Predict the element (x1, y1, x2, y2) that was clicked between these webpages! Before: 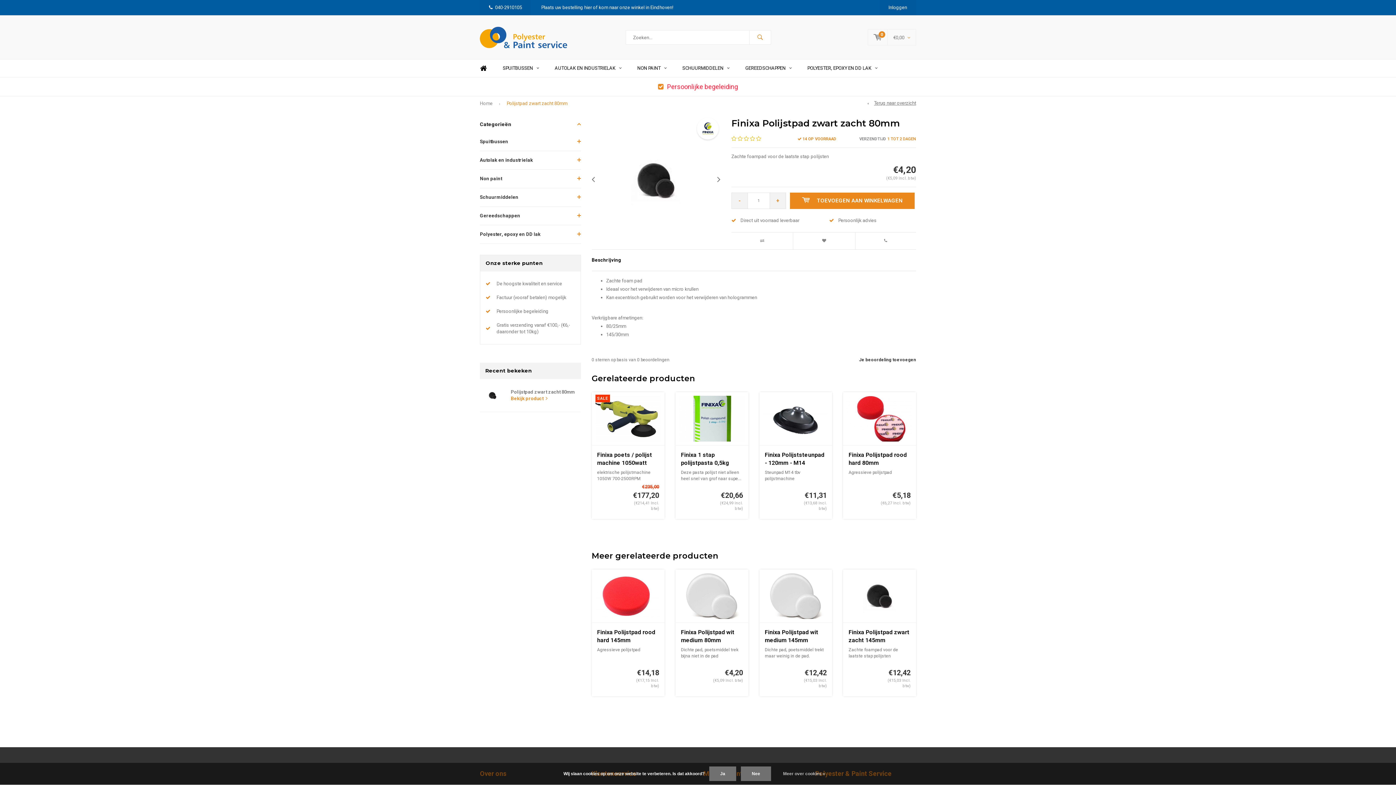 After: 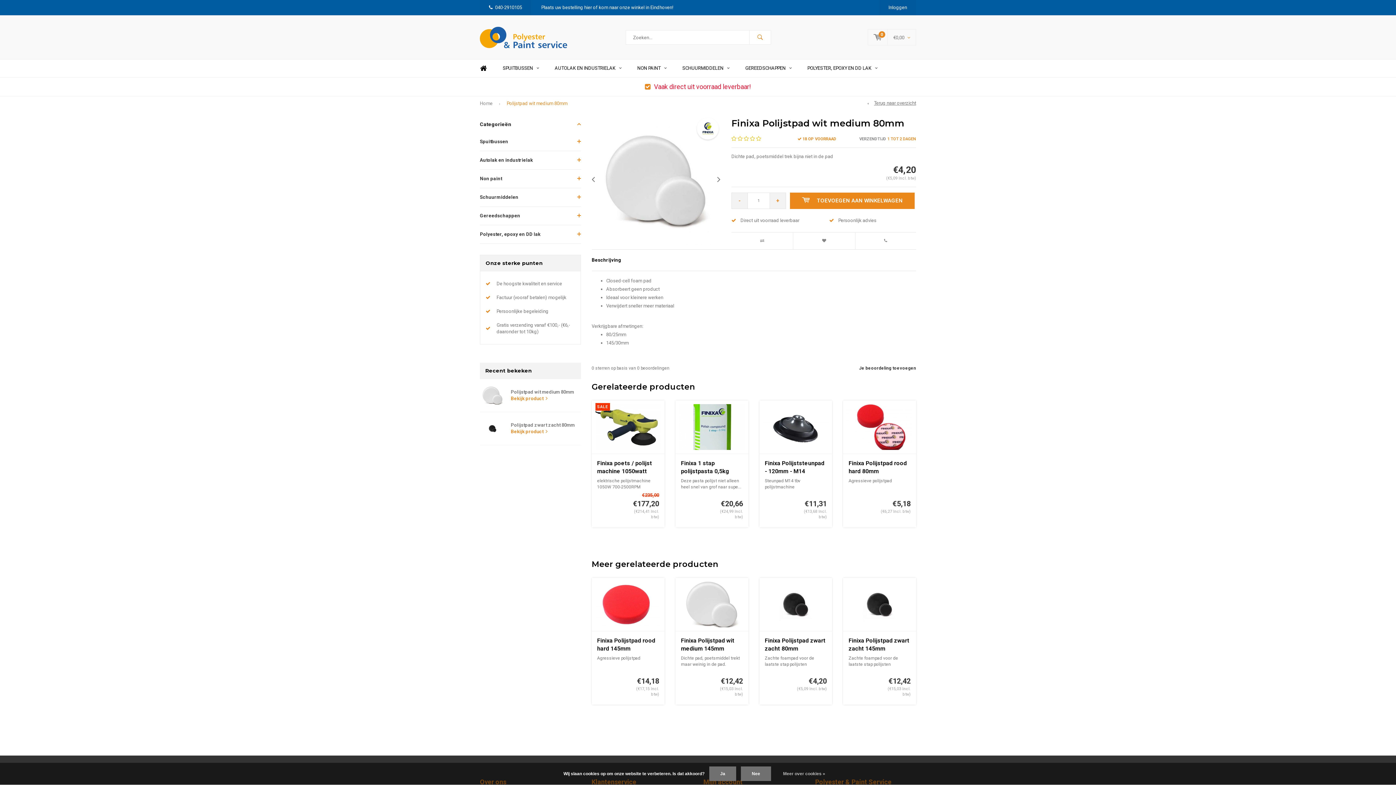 Action: label: Finixa Polijstpad wit medium 80mm bbox: (681, 628, 743, 645)